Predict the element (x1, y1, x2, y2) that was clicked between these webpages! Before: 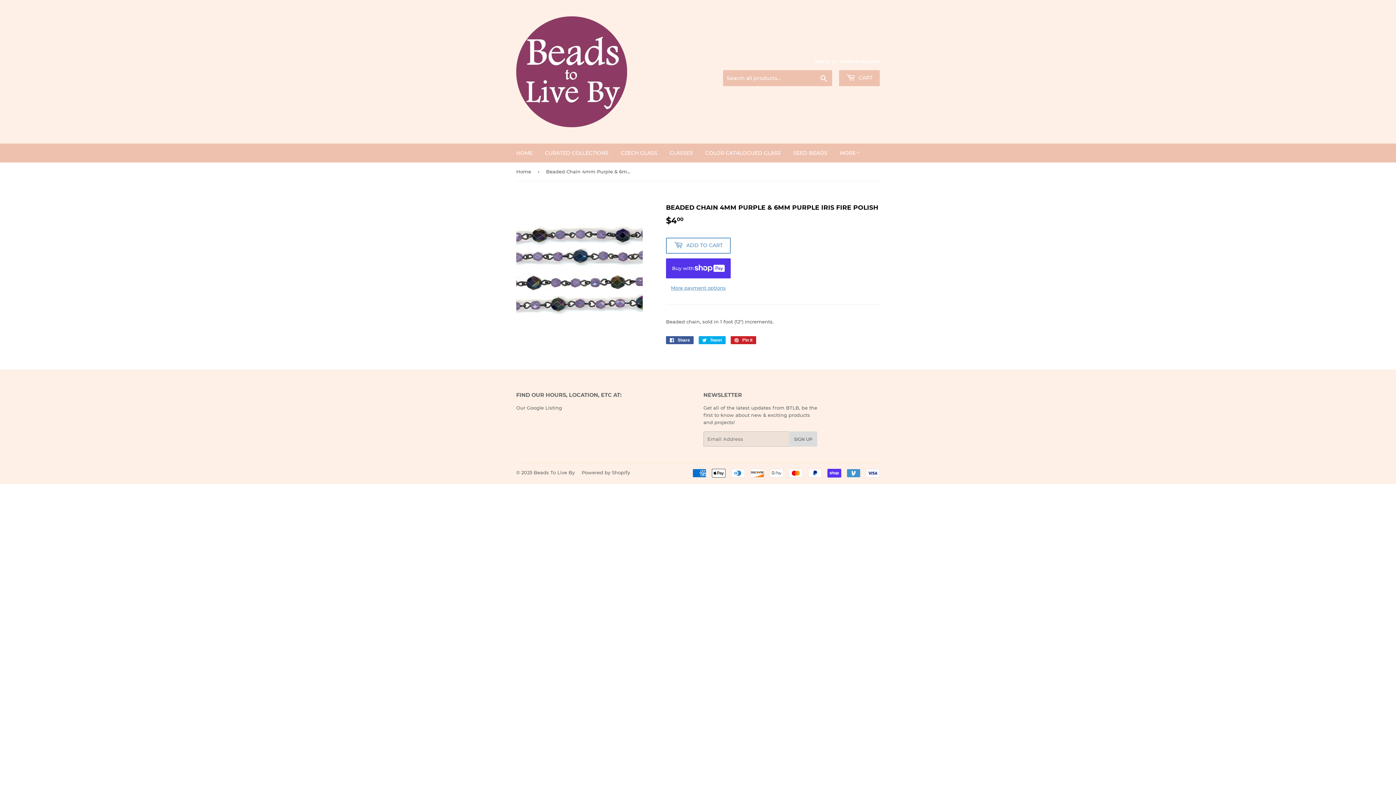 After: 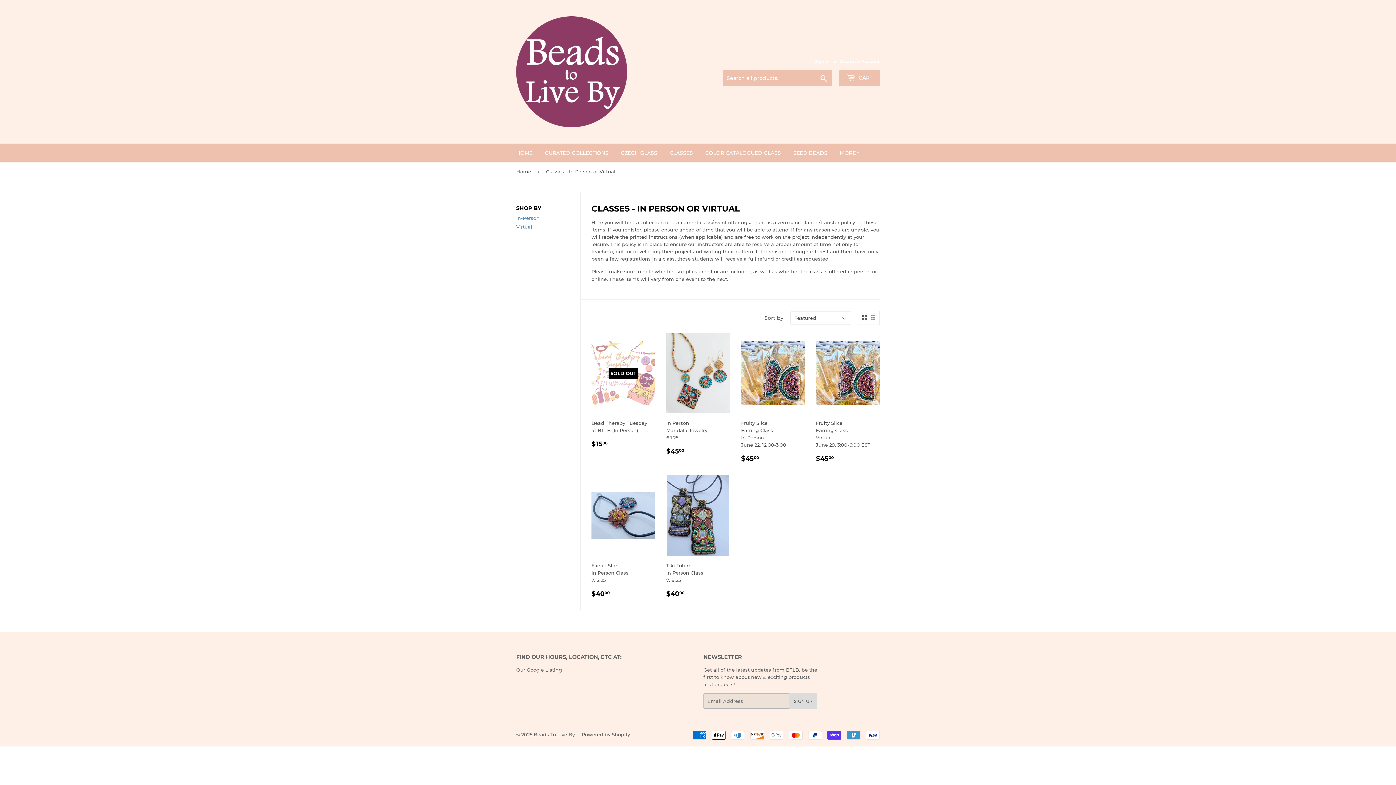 Action: label: CLASSES bbox: (664, 143, 698, 162)